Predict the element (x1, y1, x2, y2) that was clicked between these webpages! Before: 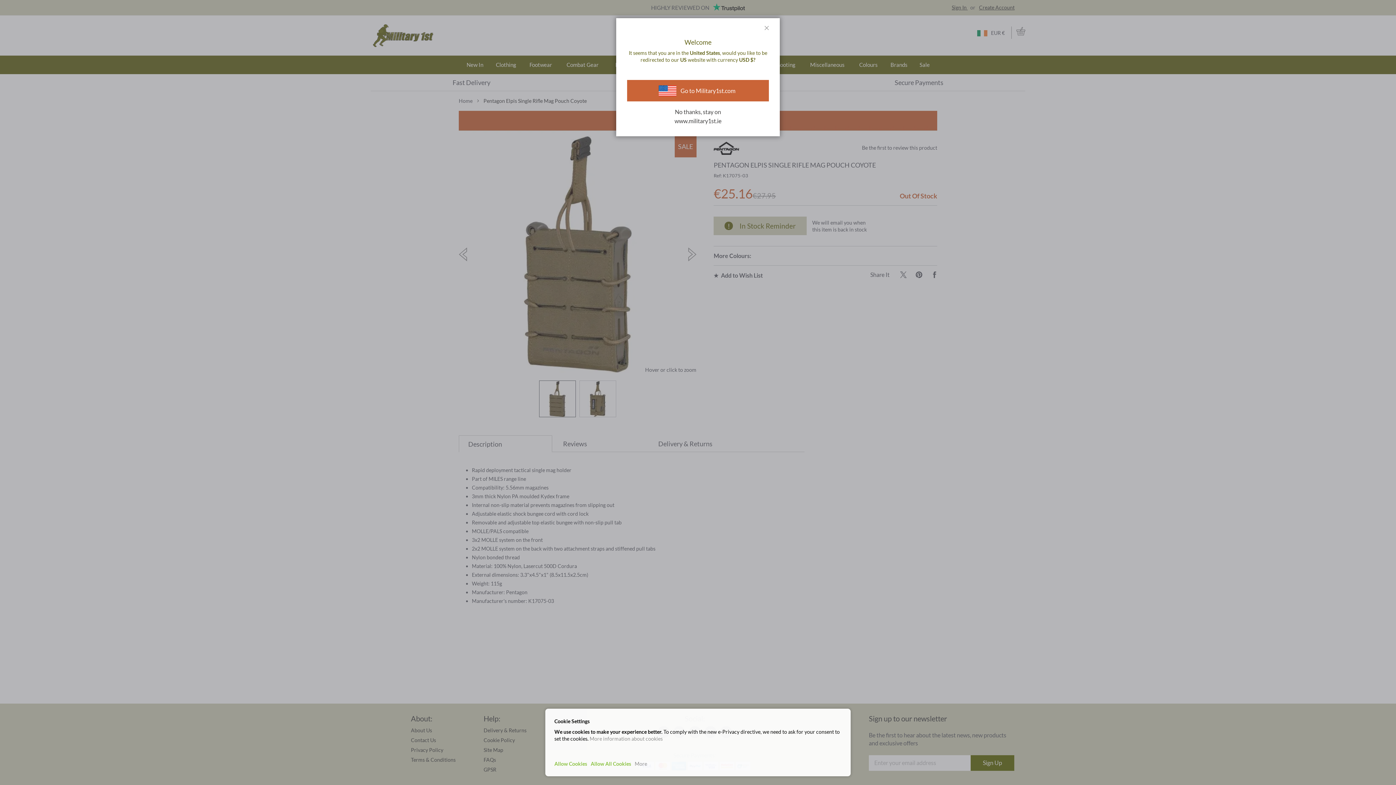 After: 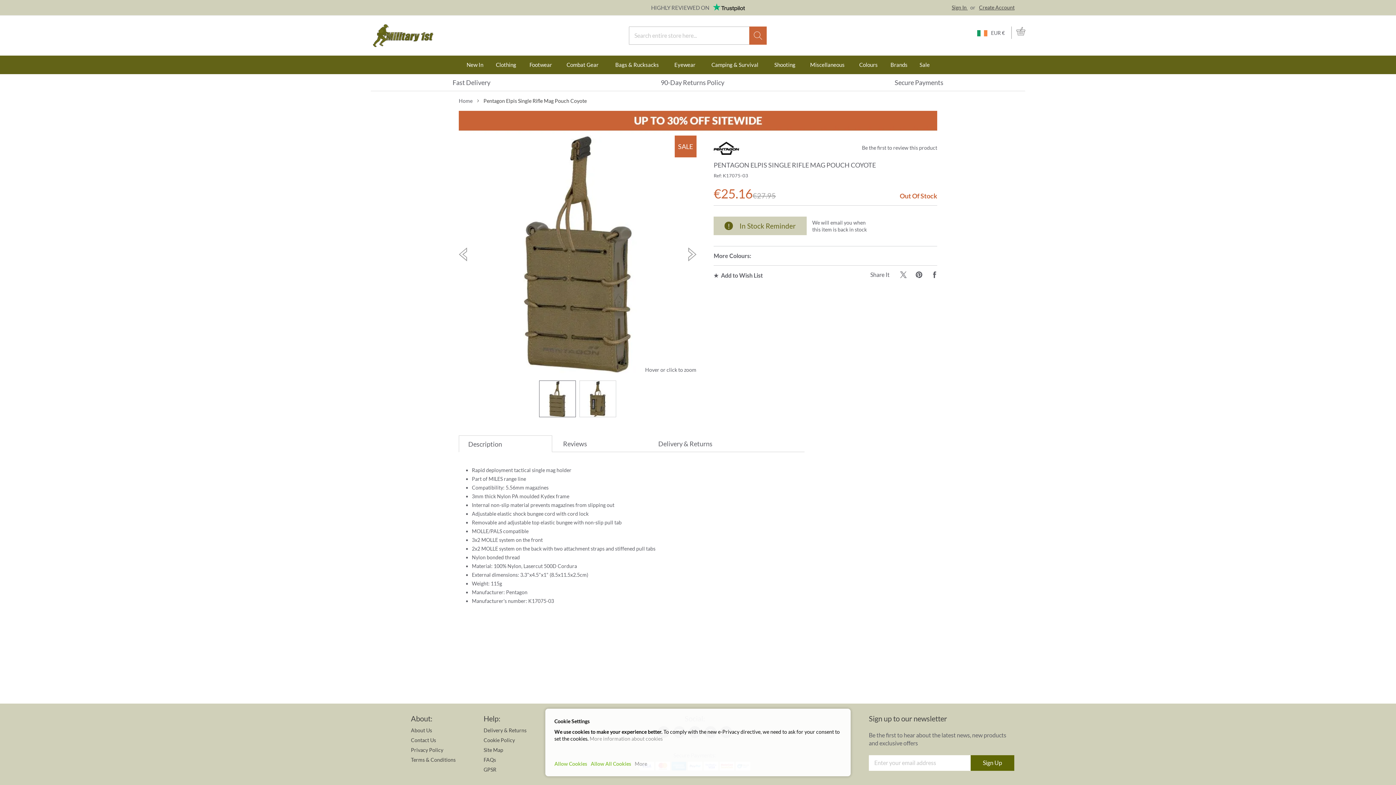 Action: label: No thanks, stay on
www.military1st.ie bbox: (627, 101, 769, 125)